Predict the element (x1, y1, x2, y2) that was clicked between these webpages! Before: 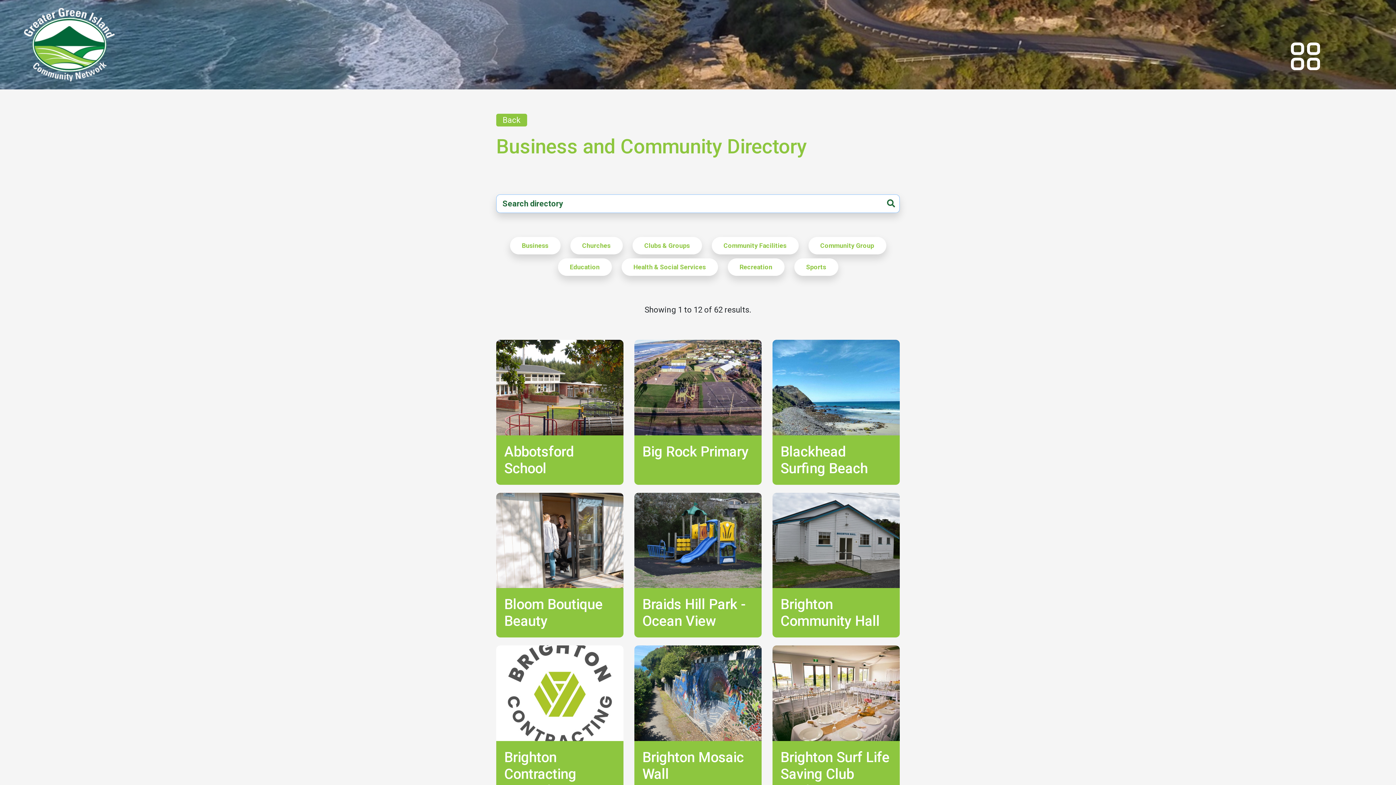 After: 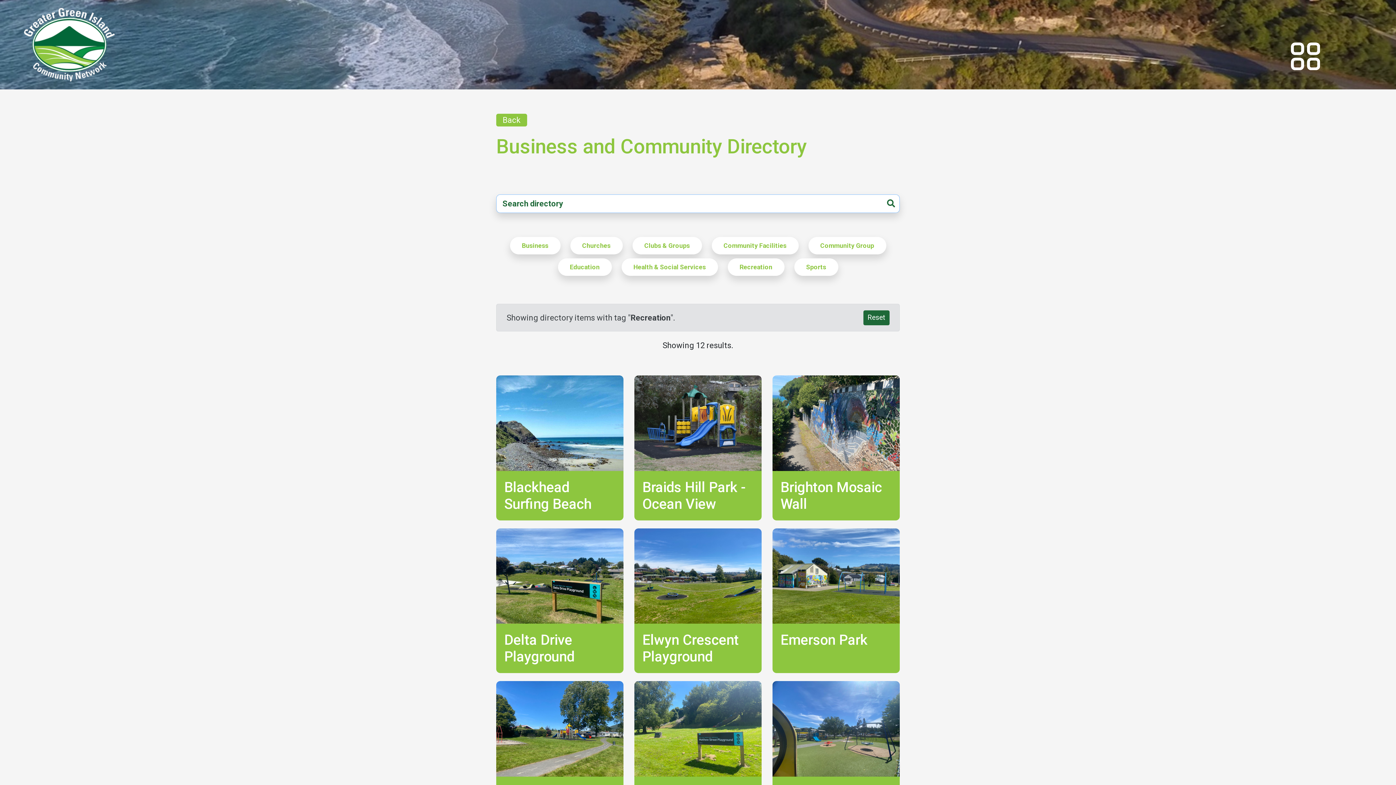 Action: label: Recreation bbox: (727, 258, 784, 276)